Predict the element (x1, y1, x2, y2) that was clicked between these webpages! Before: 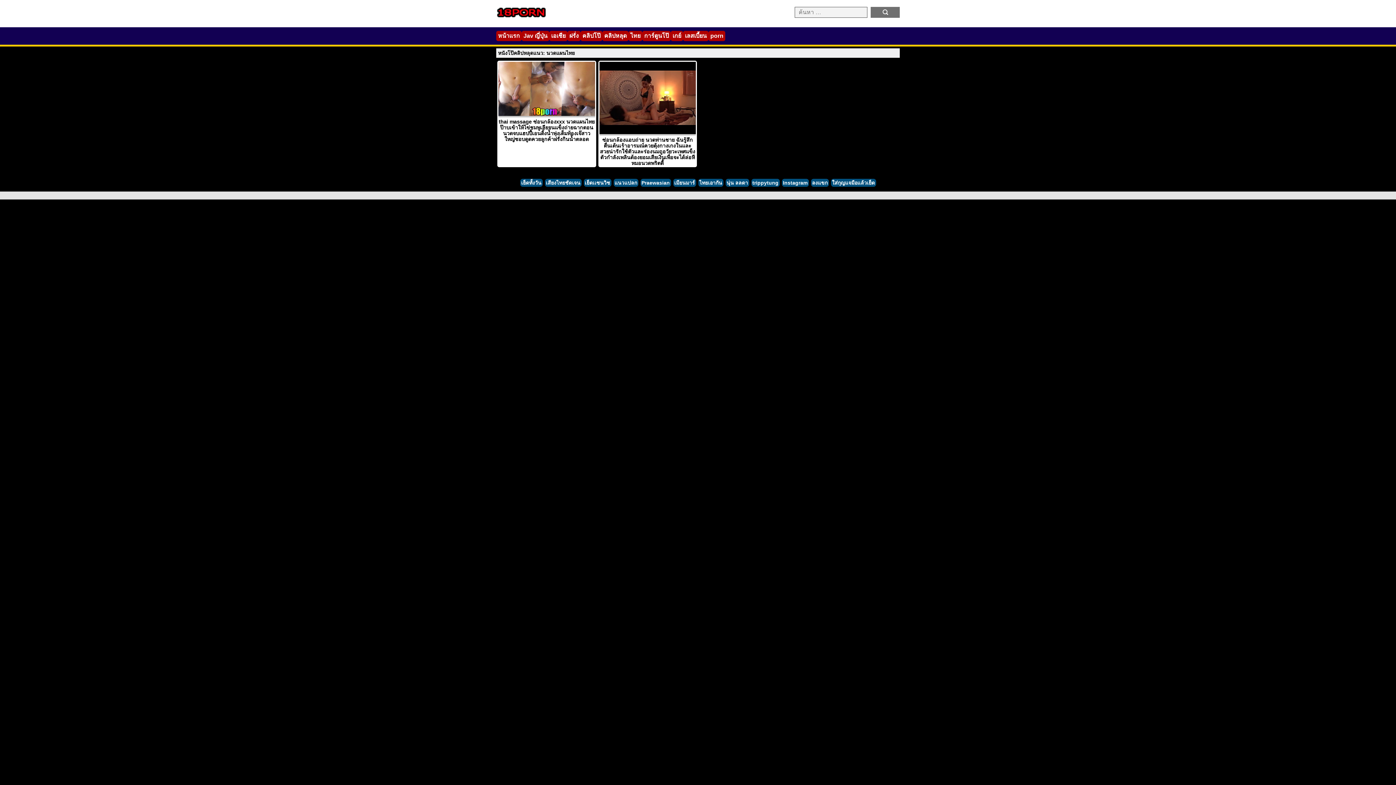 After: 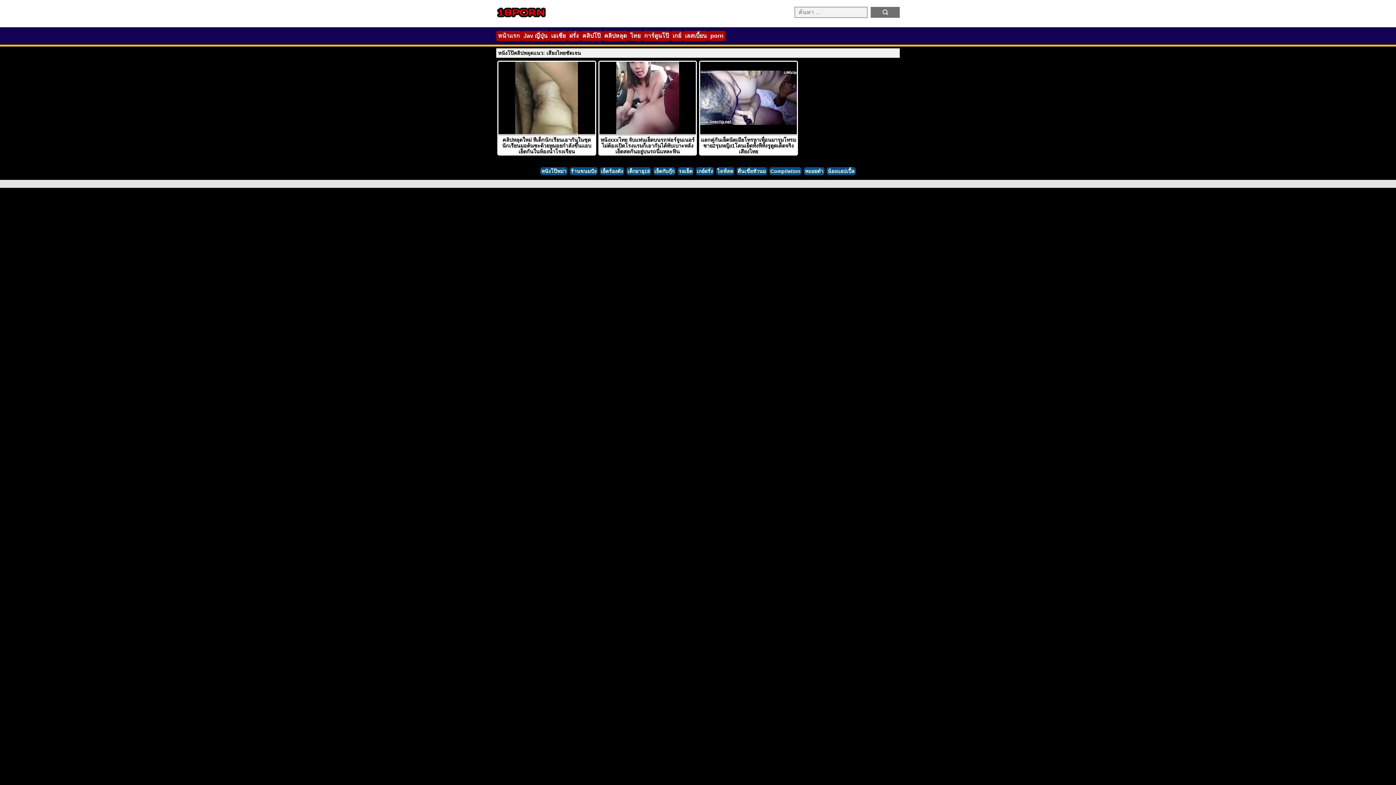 Action: bbox: (544, 178, 581, 186) label: เสียงไทยชัดเจน